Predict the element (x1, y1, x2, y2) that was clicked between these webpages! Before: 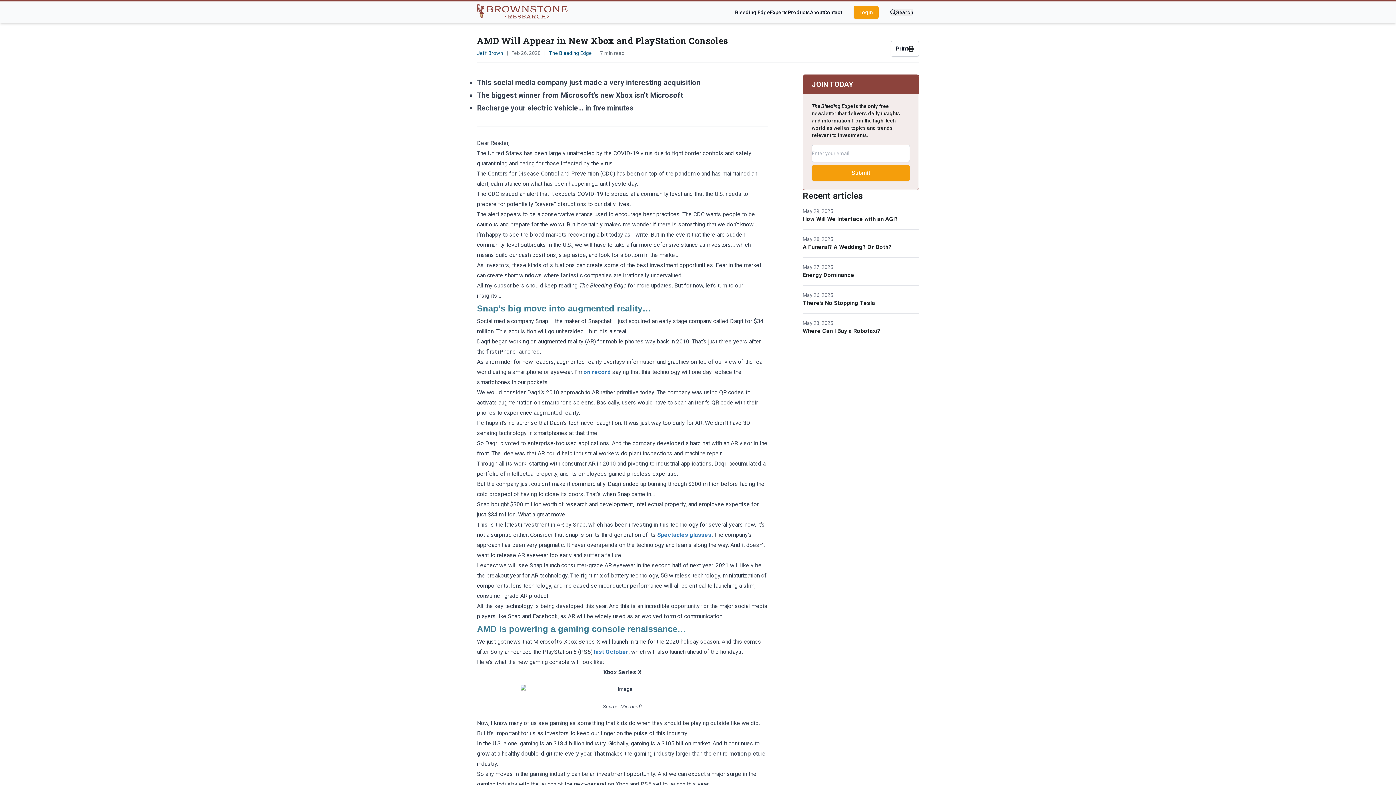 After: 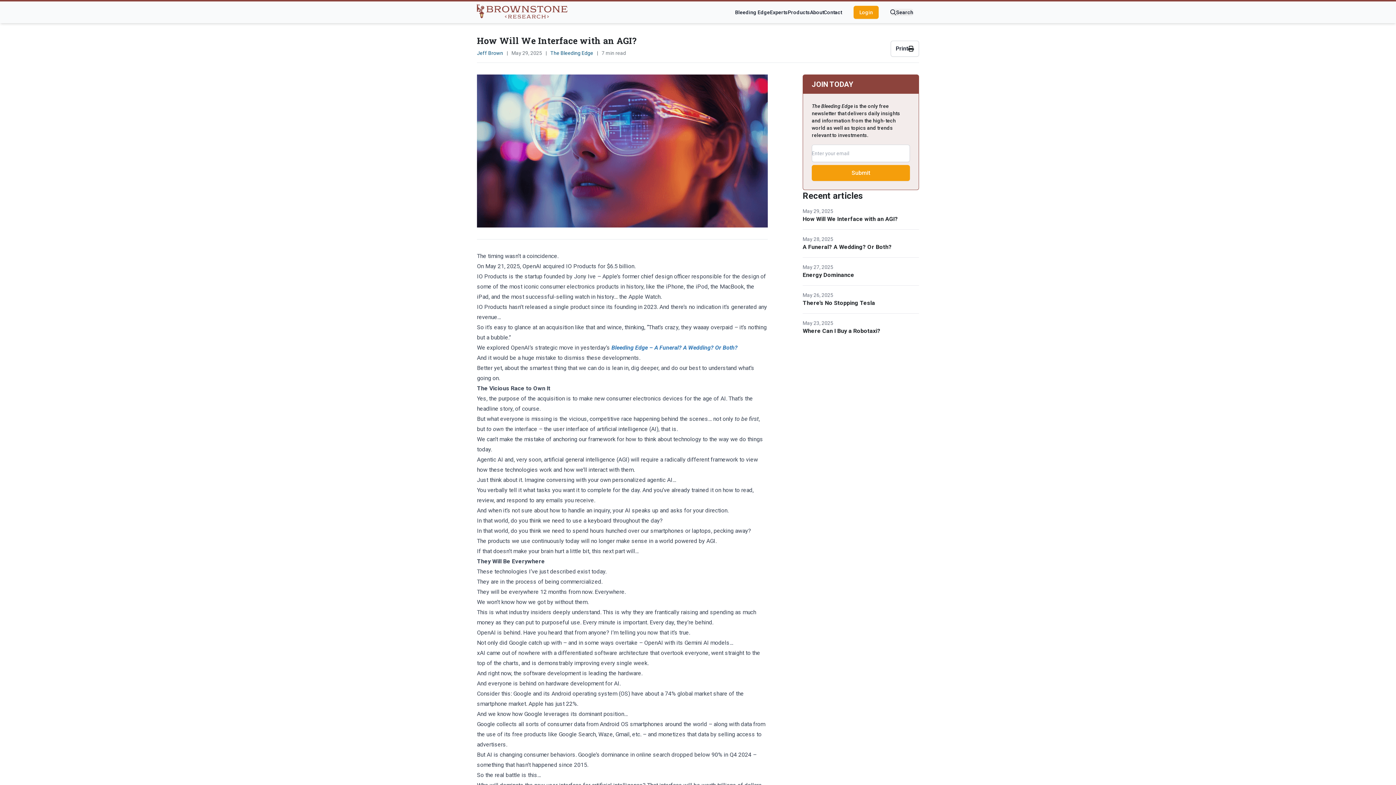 Action: bbox: (802, 214, 898, 223) label: How Will We Interface with an AGI?